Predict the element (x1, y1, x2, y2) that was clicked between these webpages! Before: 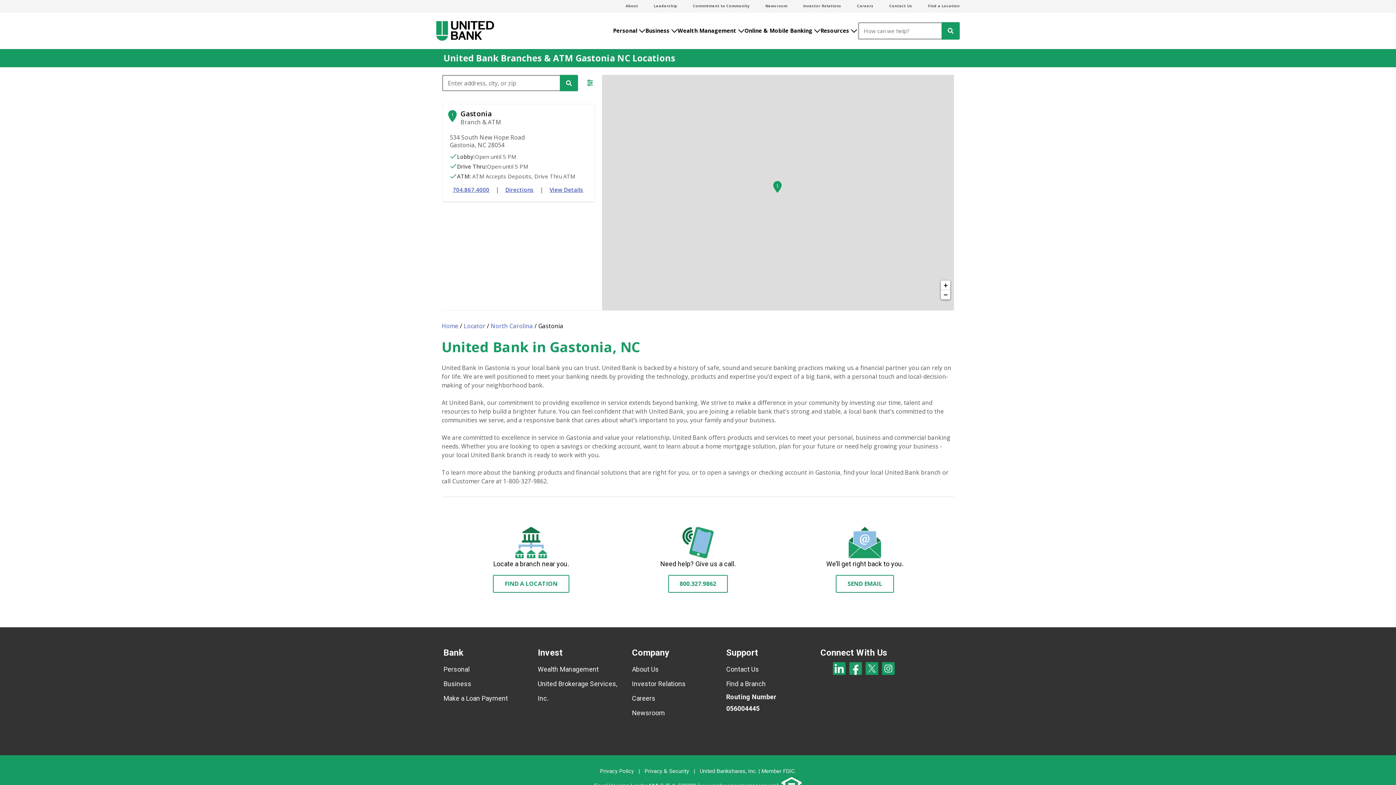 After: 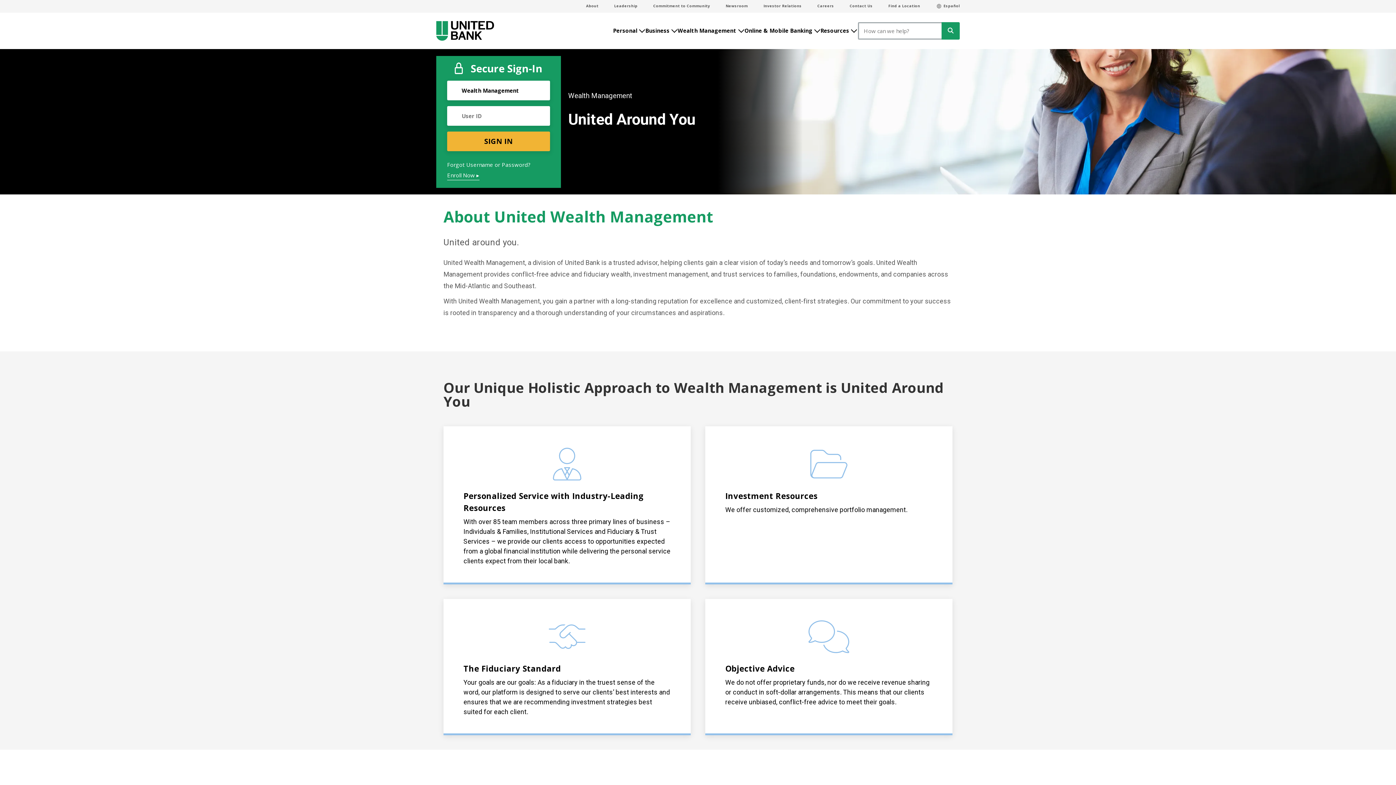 Action: bbox: (537, 662, 624, 677) label: Wealth Management